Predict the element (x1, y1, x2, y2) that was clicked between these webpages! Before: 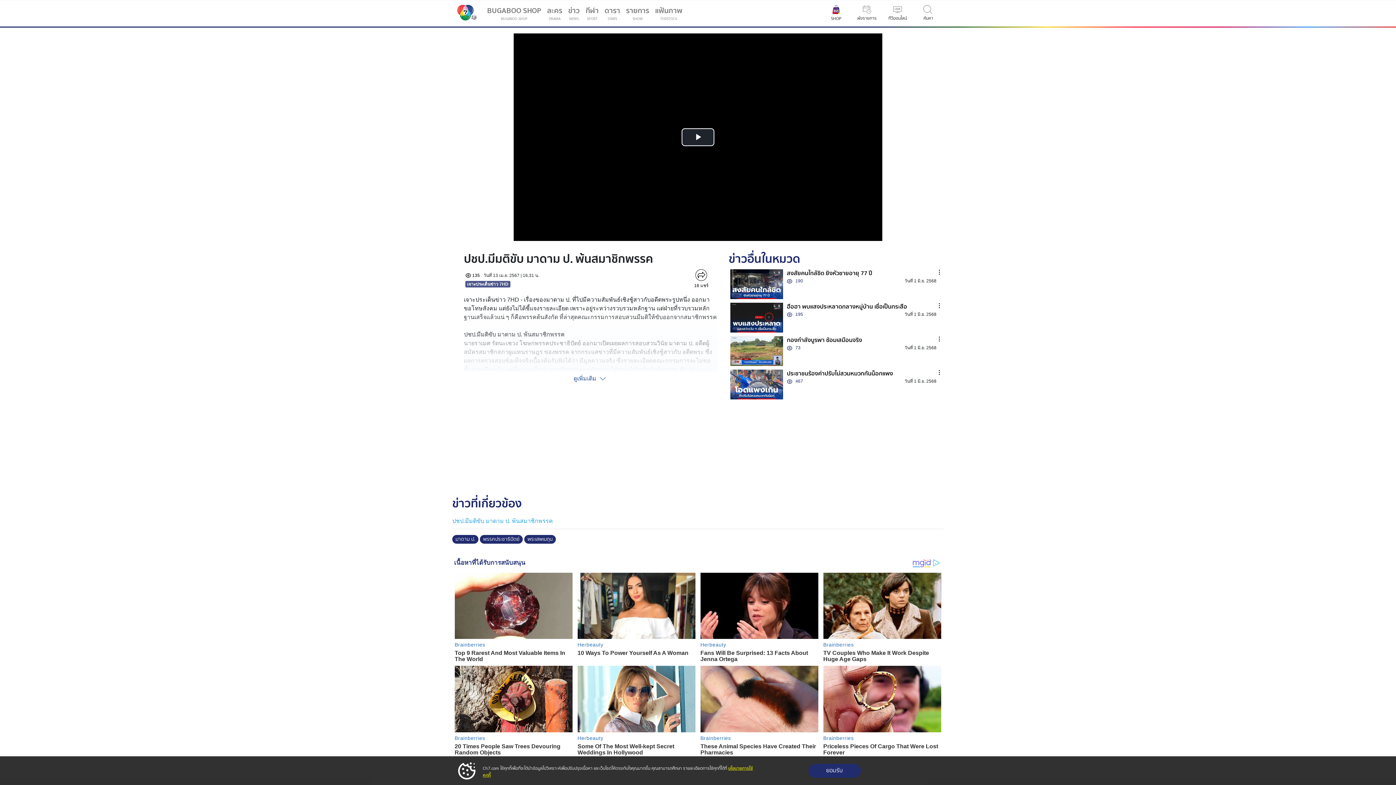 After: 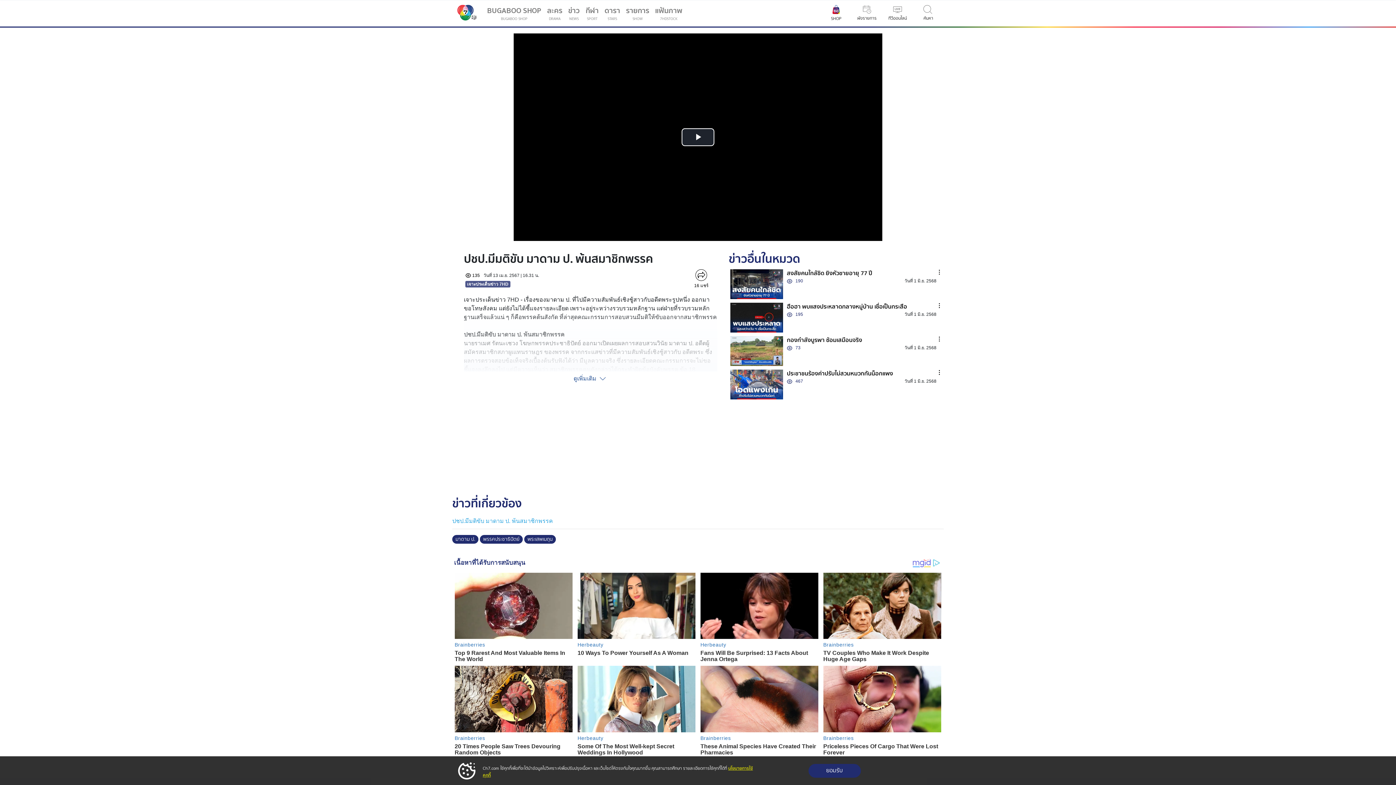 Action: bbox: (730, 269, 783, 299)